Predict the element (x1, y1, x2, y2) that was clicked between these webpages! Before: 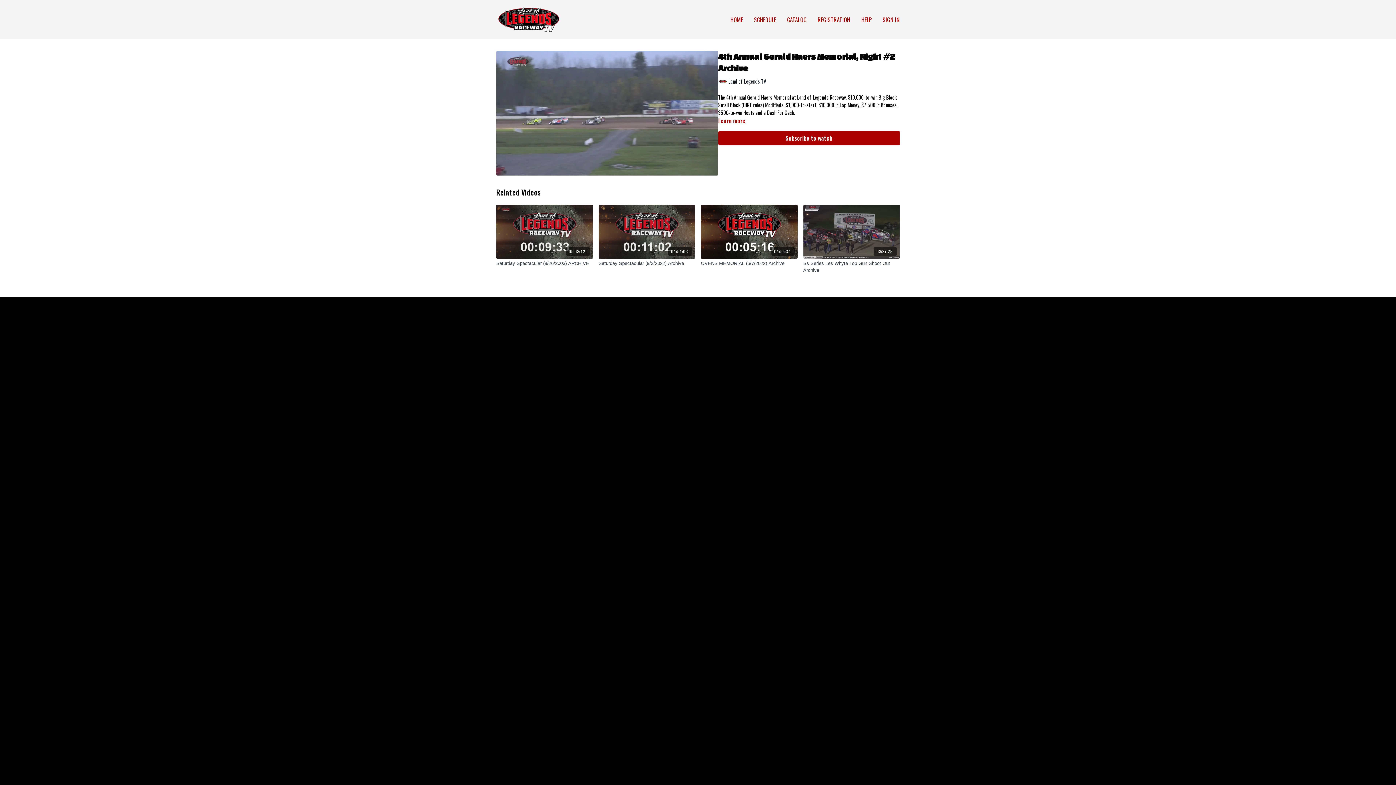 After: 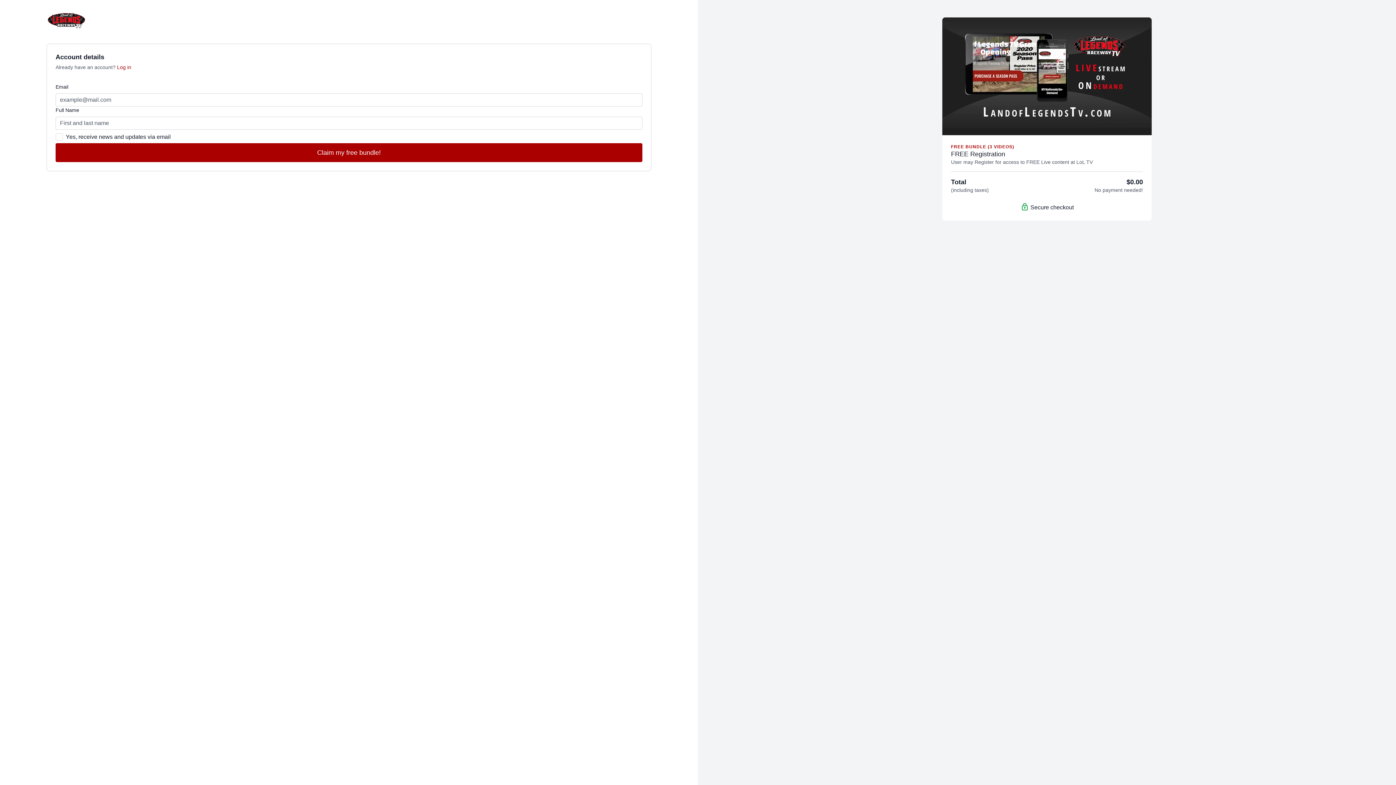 Action: bbox: (817, 12, 850, 26) label: REGISTRATION